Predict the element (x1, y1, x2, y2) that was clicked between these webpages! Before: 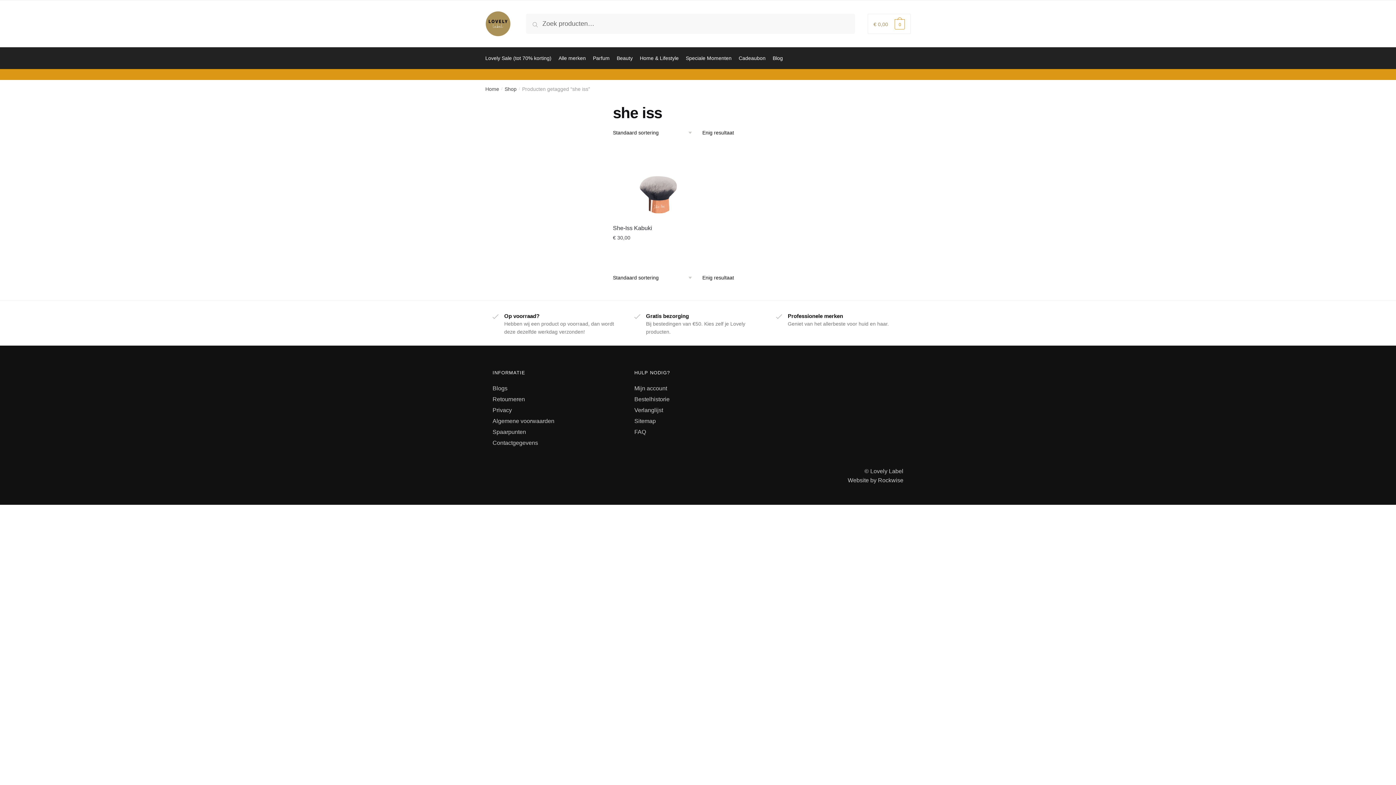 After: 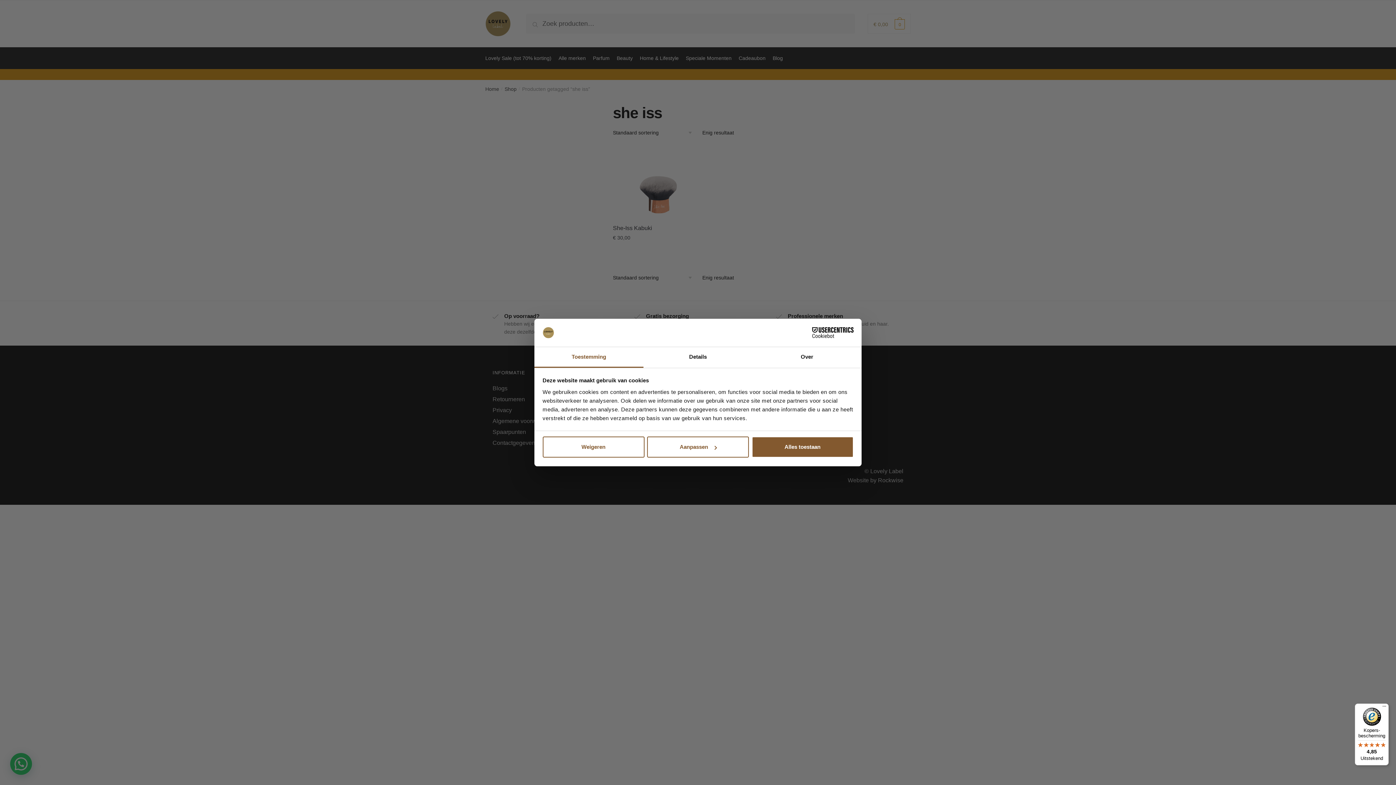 Action: bbox: (634, 407, 663, 413) label: Verlanglijst